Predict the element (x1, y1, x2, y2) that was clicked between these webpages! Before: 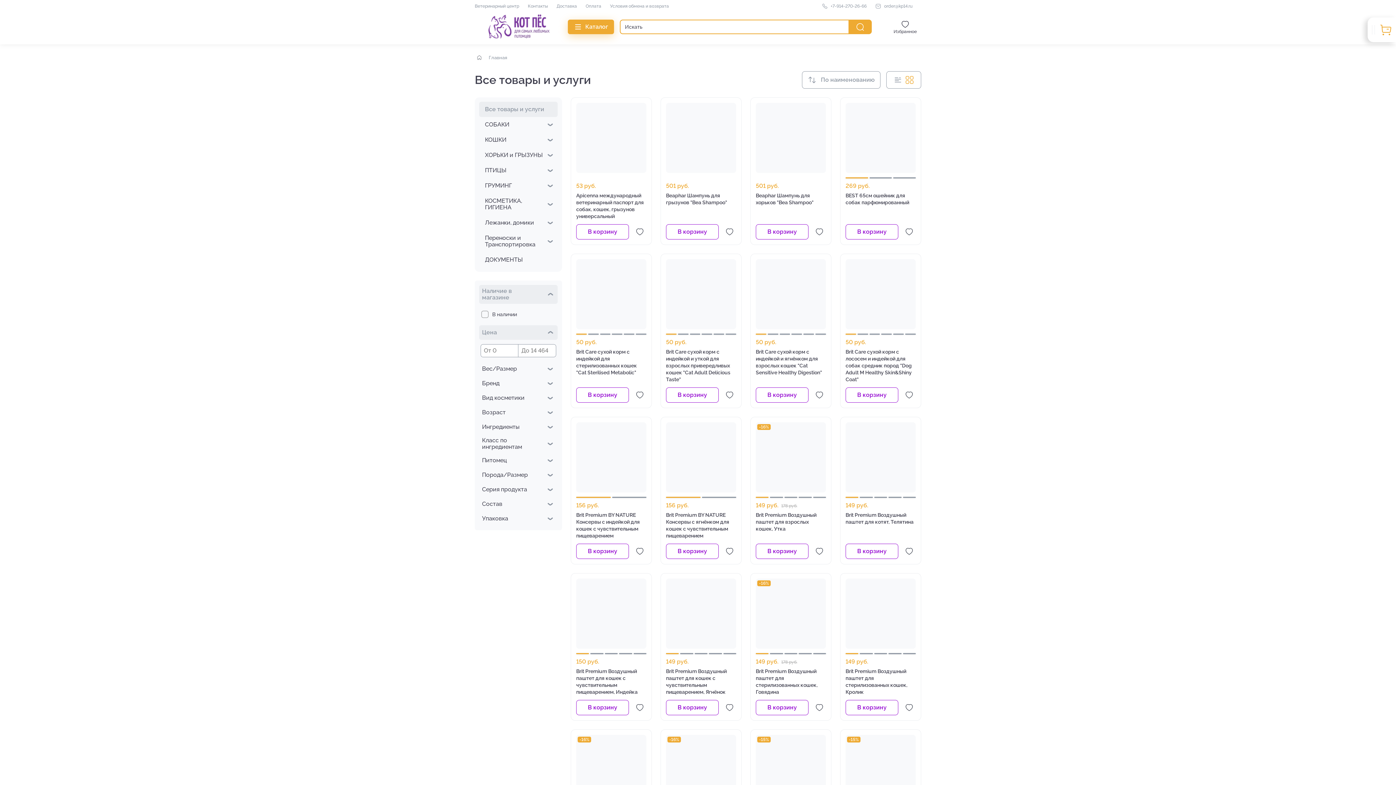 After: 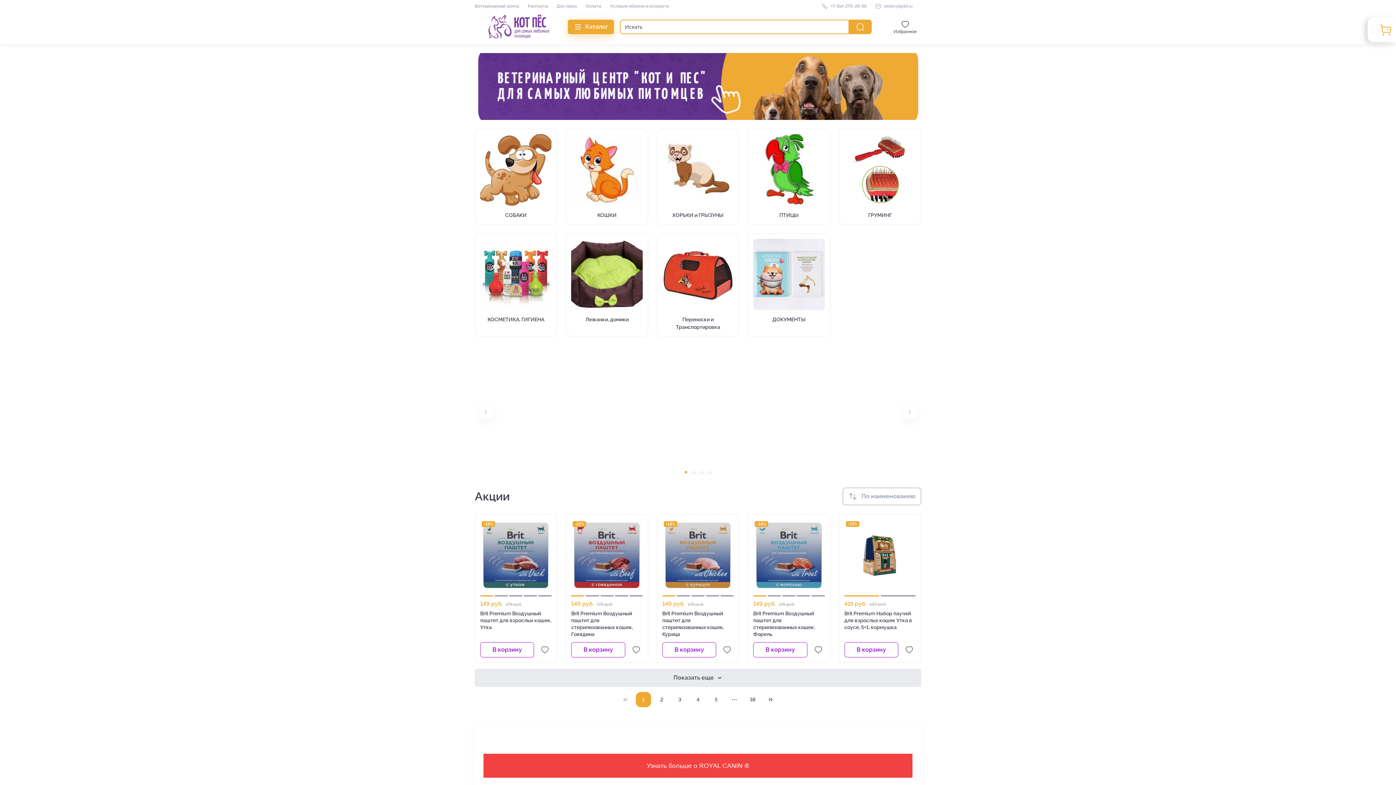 Action: bbox: (474, 53, 488, 62)